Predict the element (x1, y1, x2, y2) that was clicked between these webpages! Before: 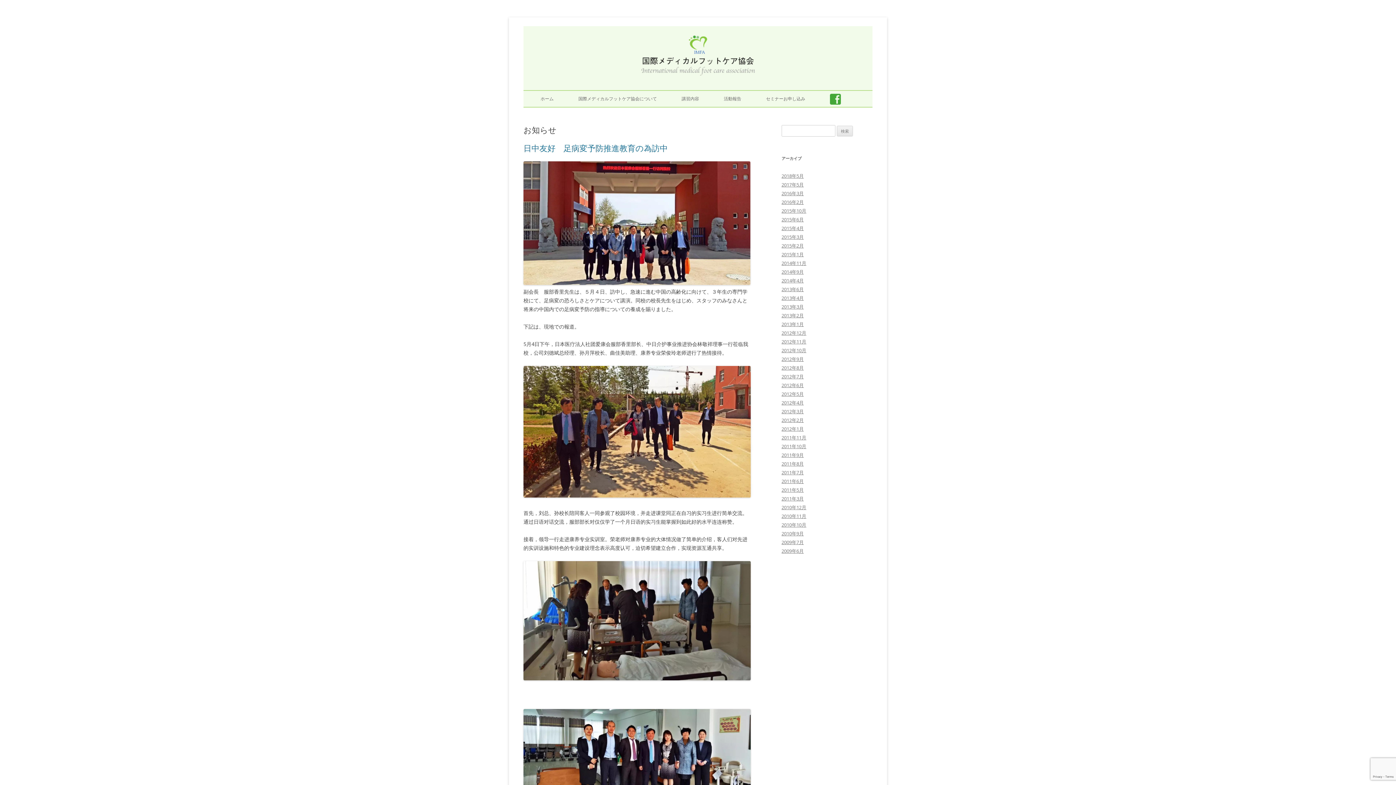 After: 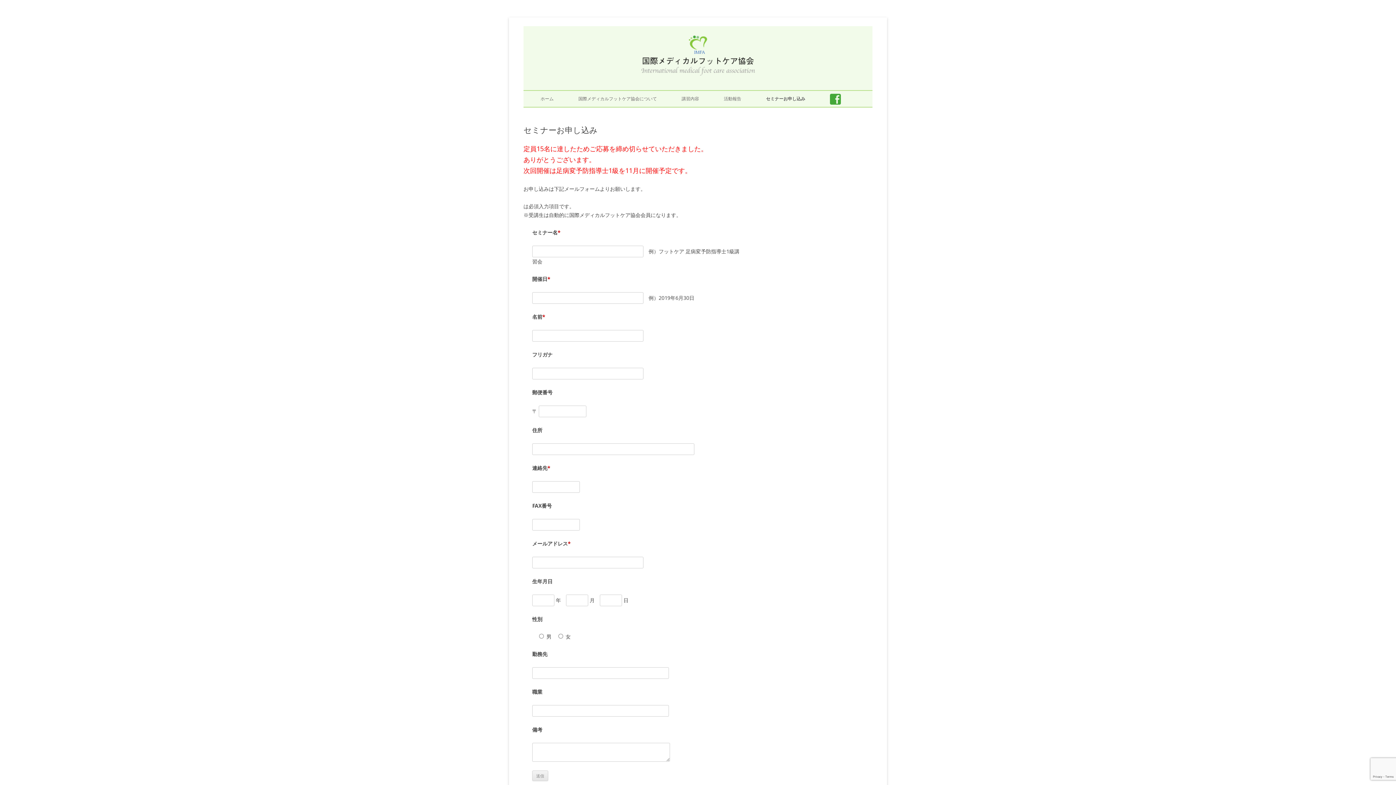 Action: label: セミナーお申し込み bbox: (761, 90, 809, 106)